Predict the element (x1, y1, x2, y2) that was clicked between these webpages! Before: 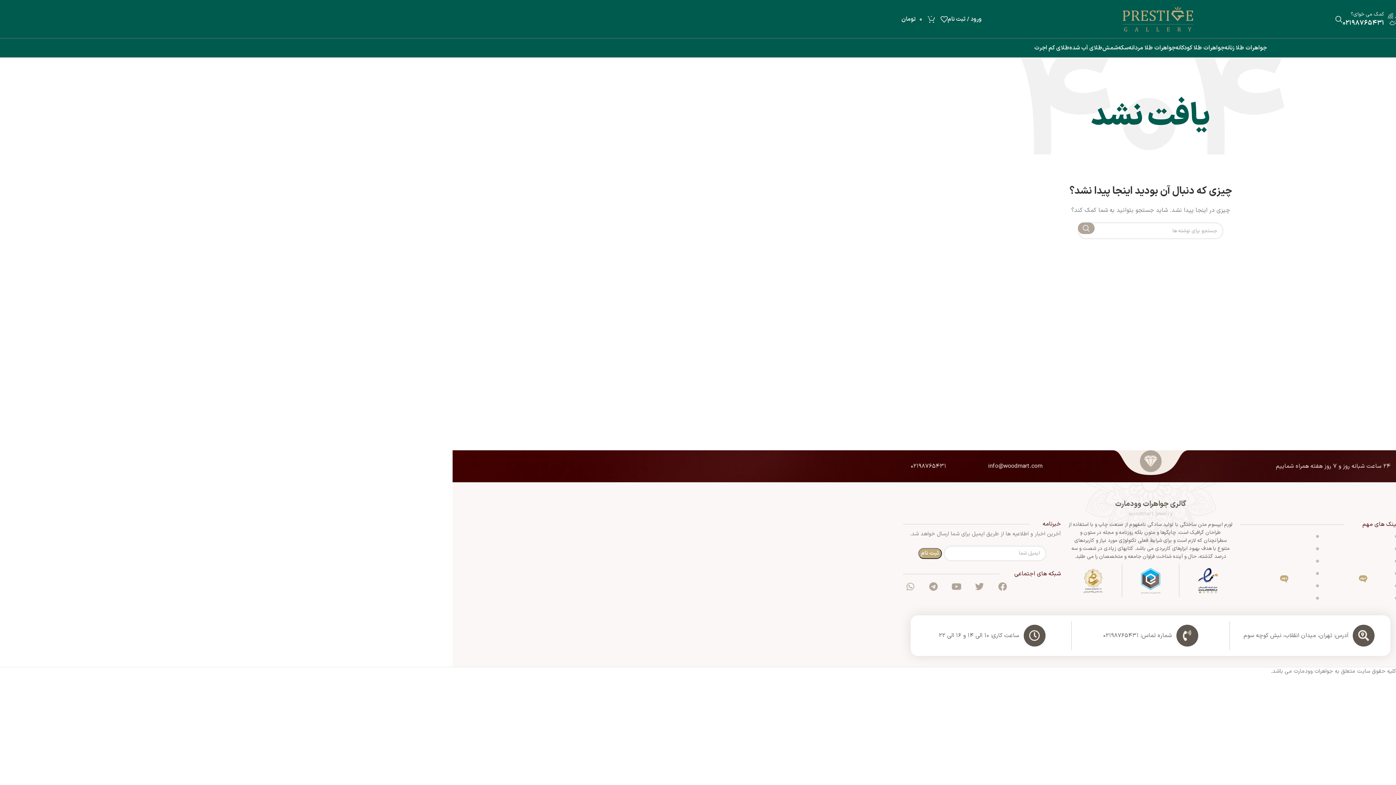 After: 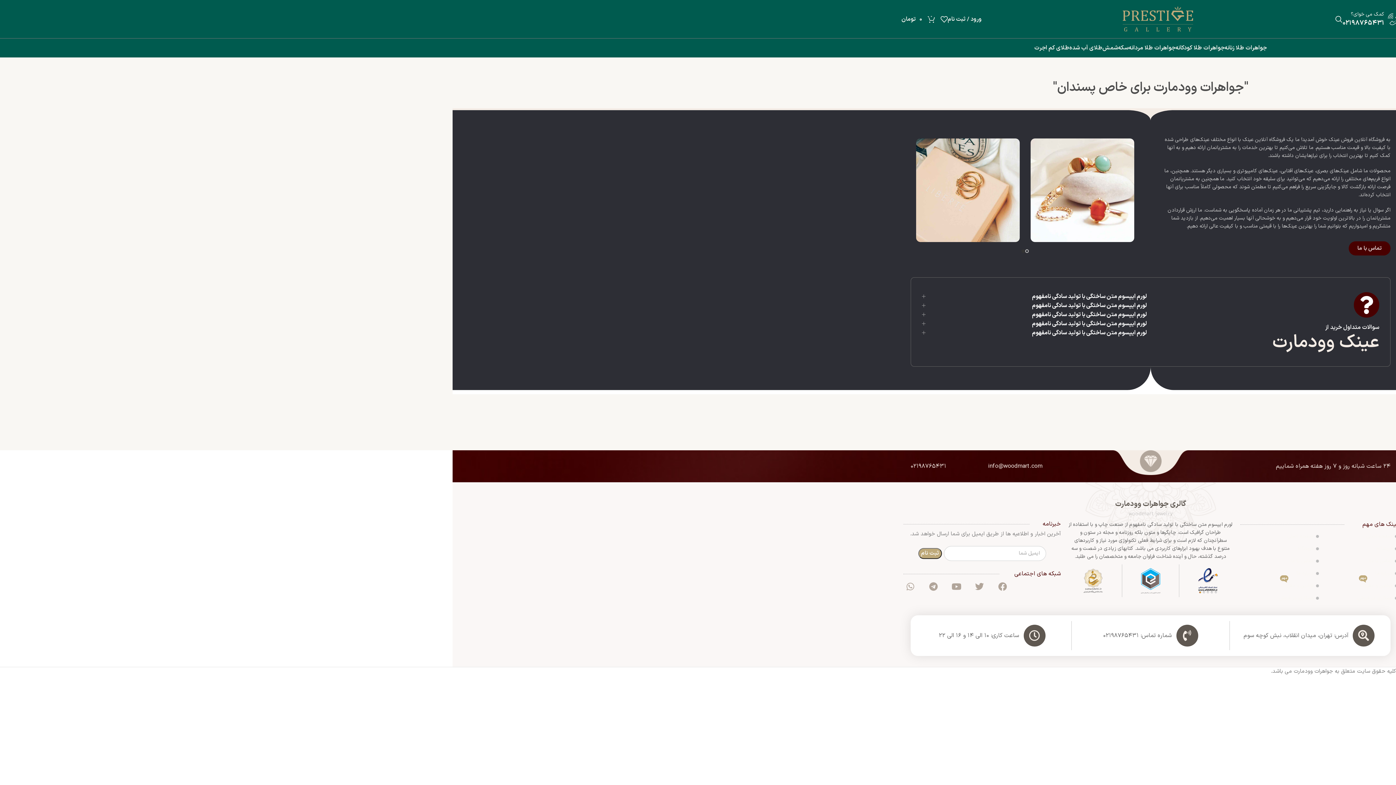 Action: label: همکاری در فروش bbox: (1240, 592, 1319, 604)